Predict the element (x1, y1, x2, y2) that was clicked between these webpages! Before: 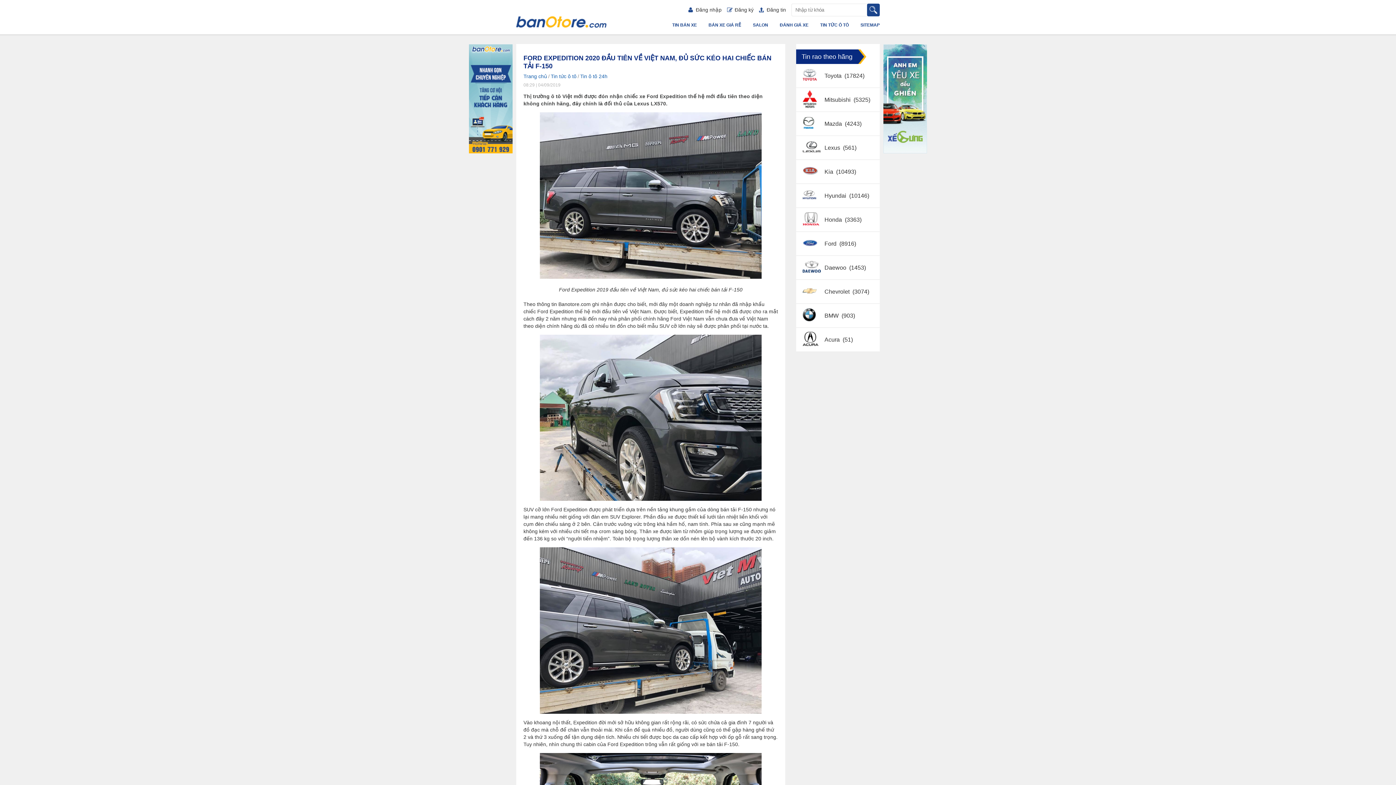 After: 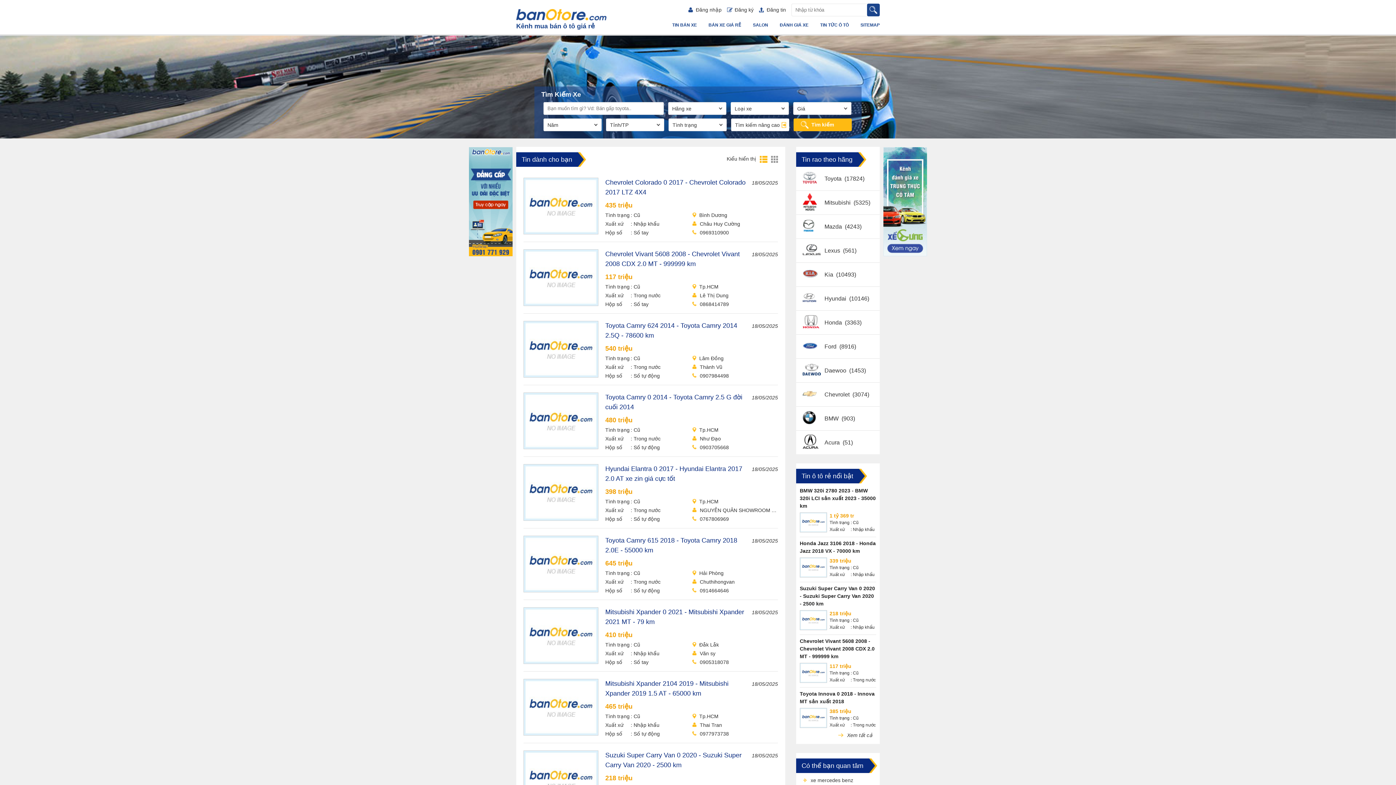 Action: bbox: (516, 16, 606, 27)